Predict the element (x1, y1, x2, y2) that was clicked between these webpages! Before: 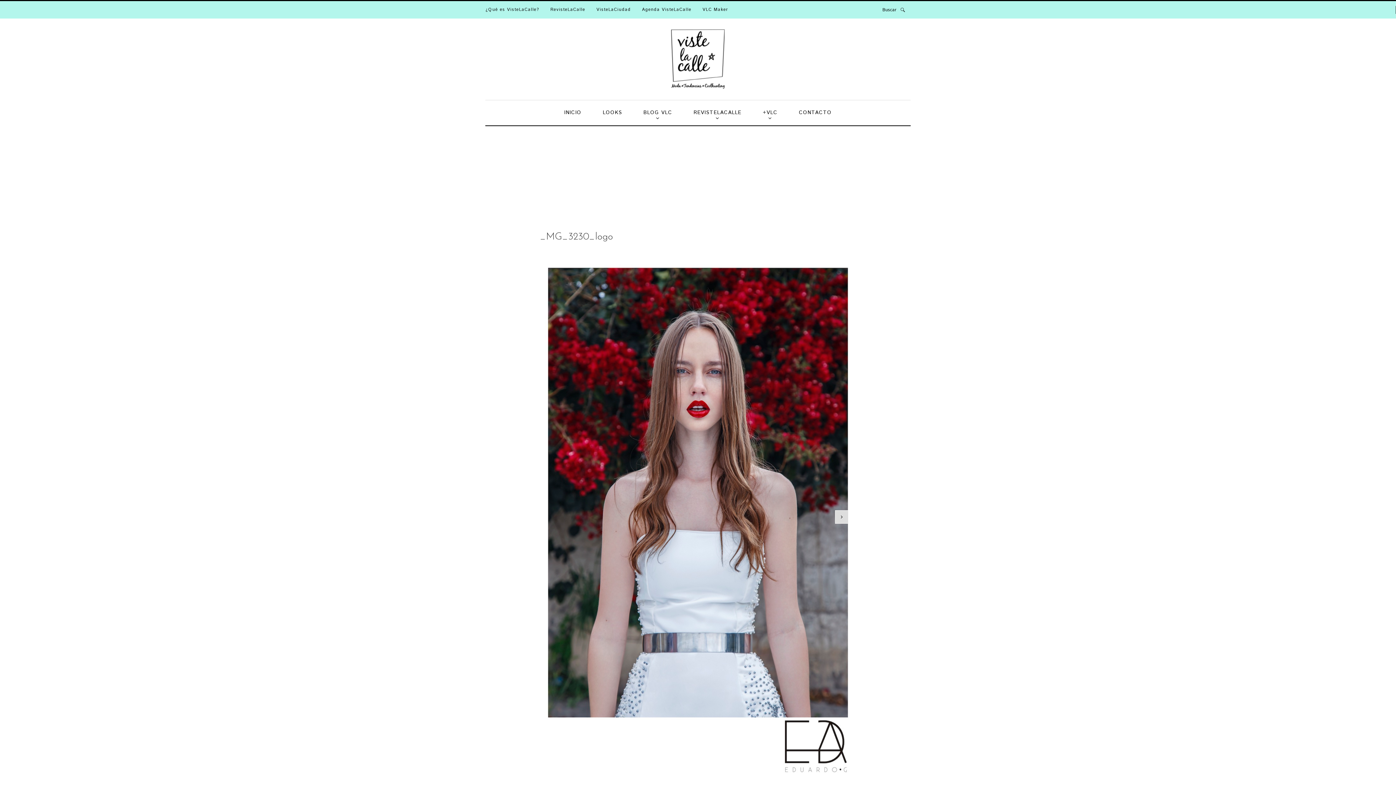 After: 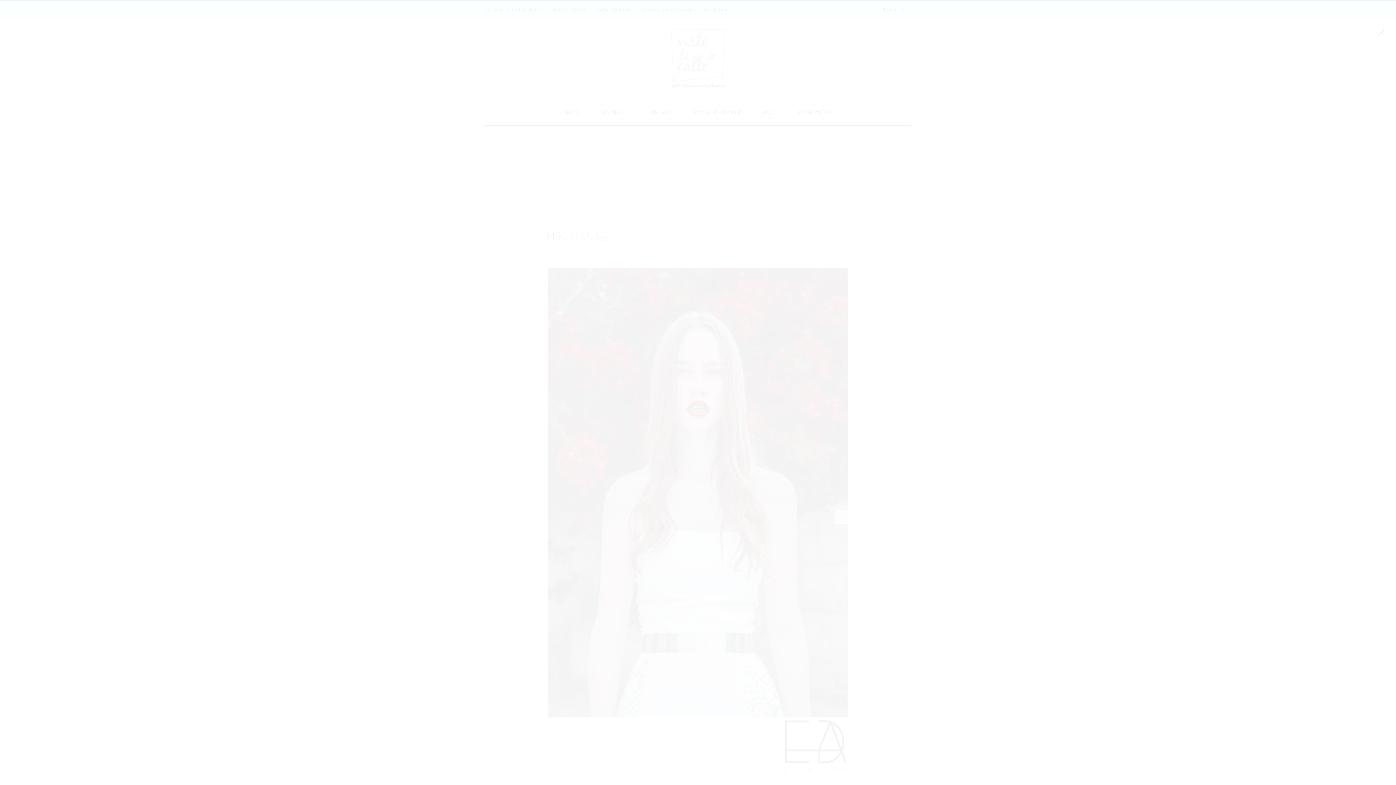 Action: bbox: (882, 6, 906, 13) label: Buscar